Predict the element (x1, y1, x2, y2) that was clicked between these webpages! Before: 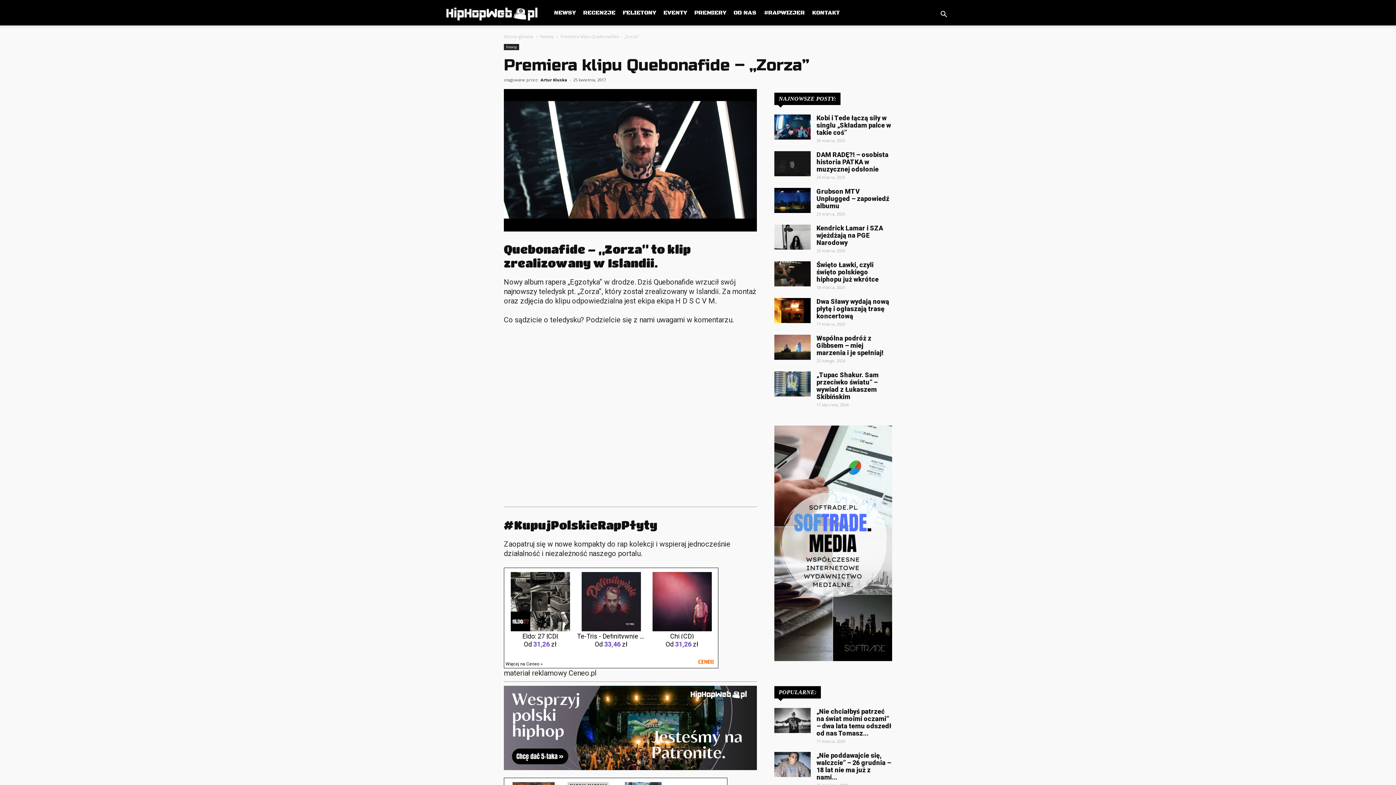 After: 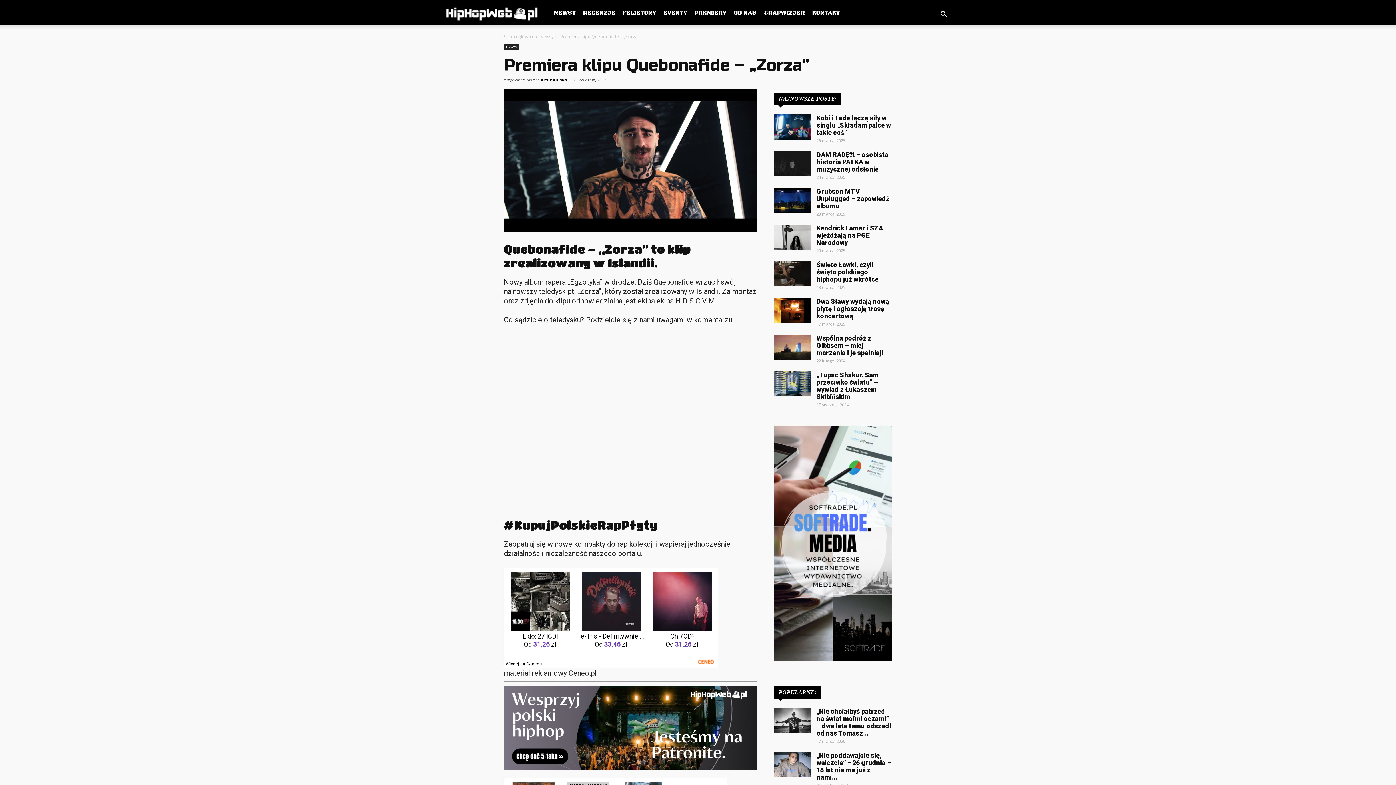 Action: bbox: (648, 572, 716, 631)